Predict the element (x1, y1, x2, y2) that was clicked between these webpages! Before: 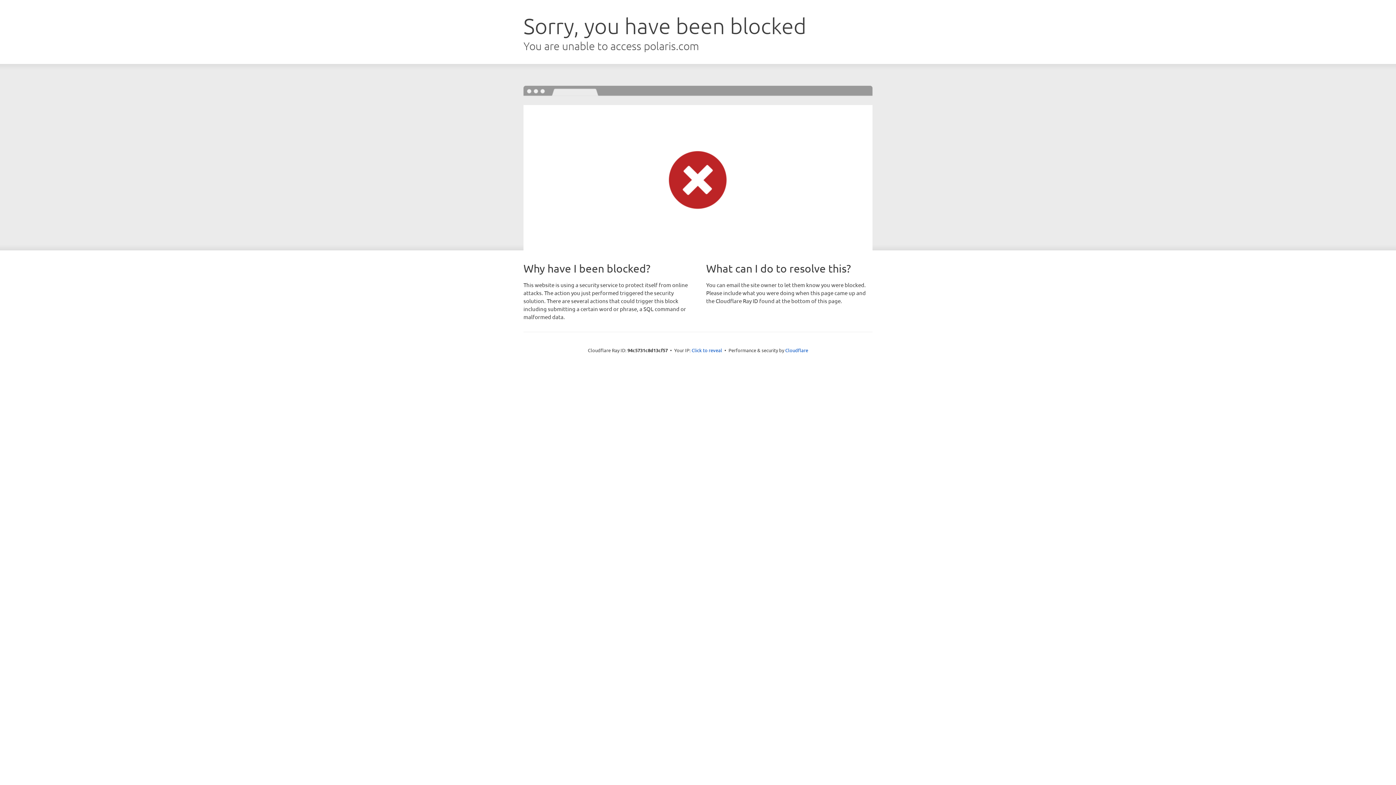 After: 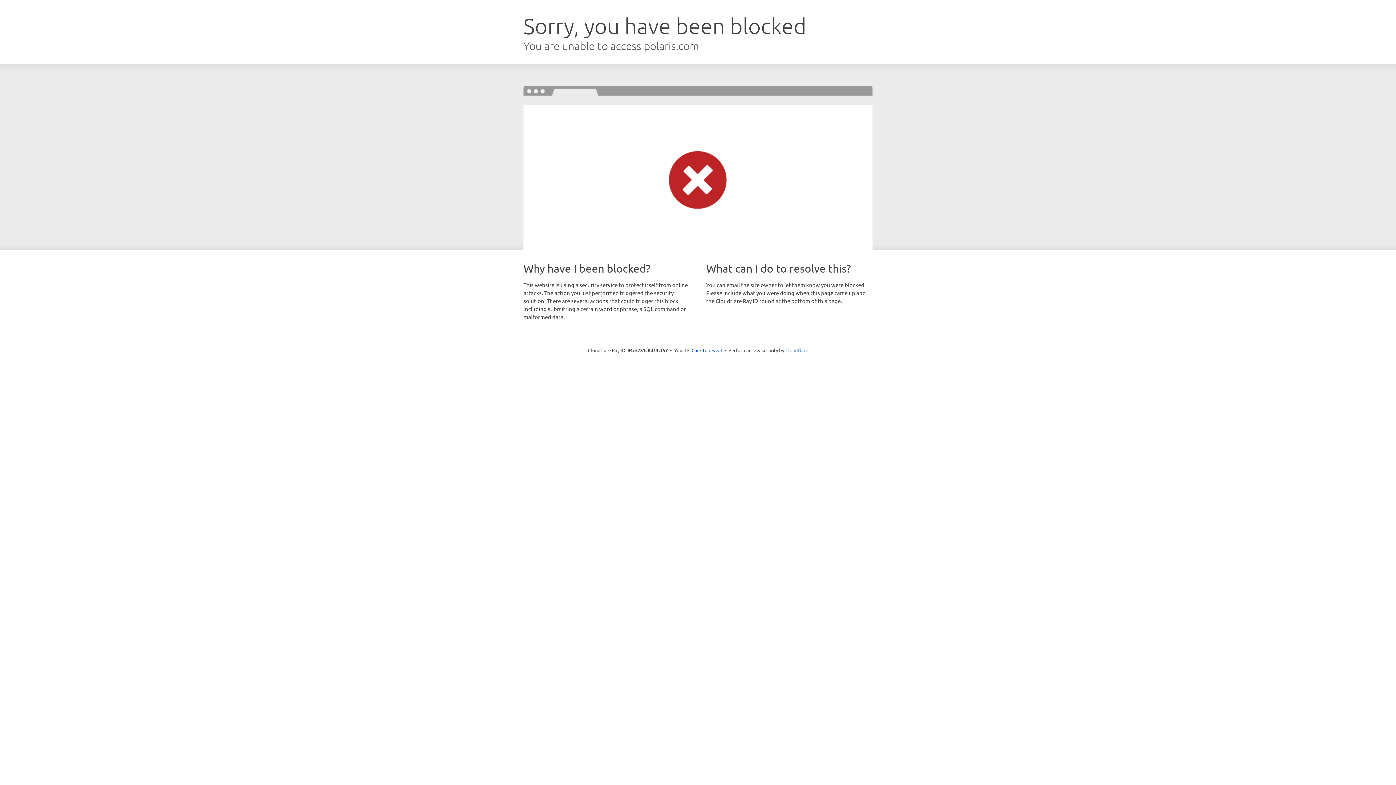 Action: bbox: (785, 347, 808, 353) label: Cloudflare